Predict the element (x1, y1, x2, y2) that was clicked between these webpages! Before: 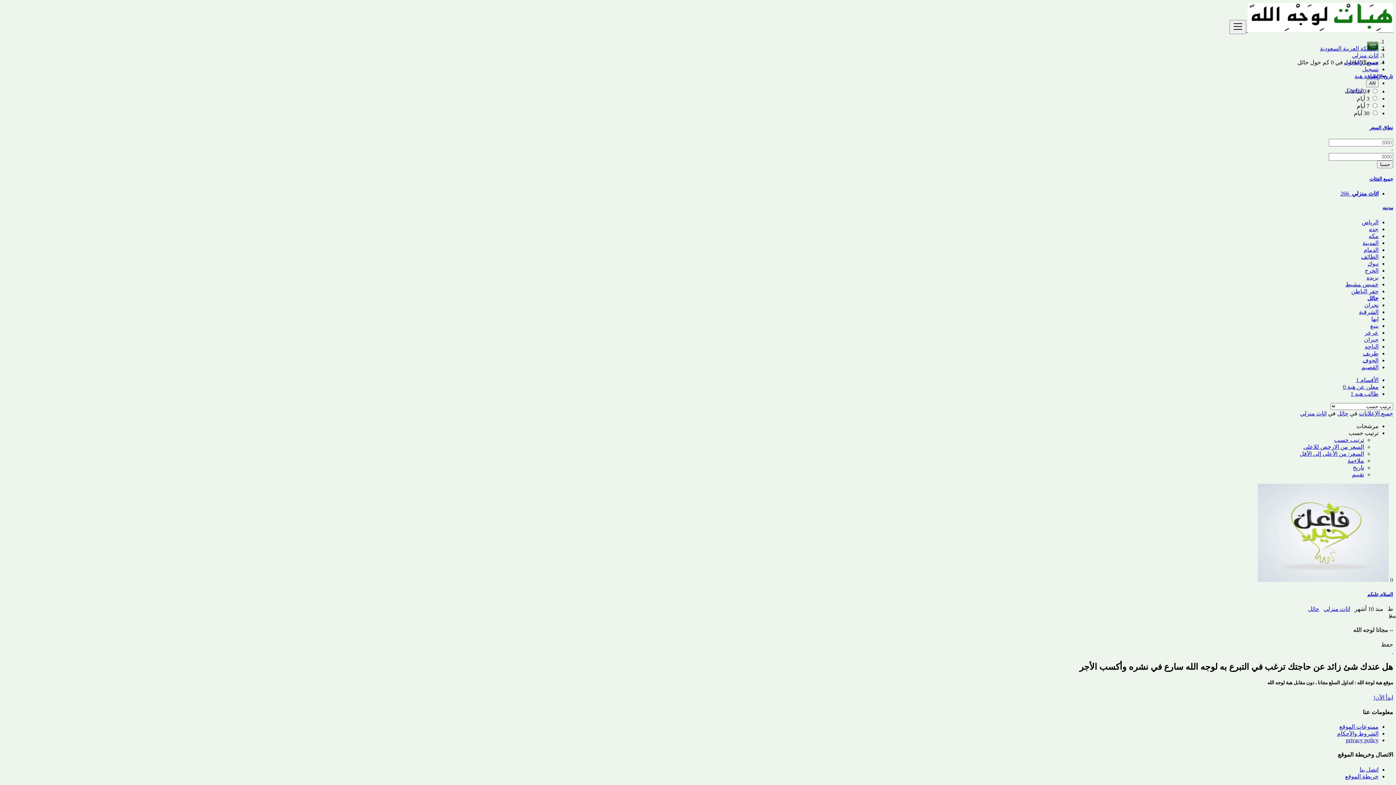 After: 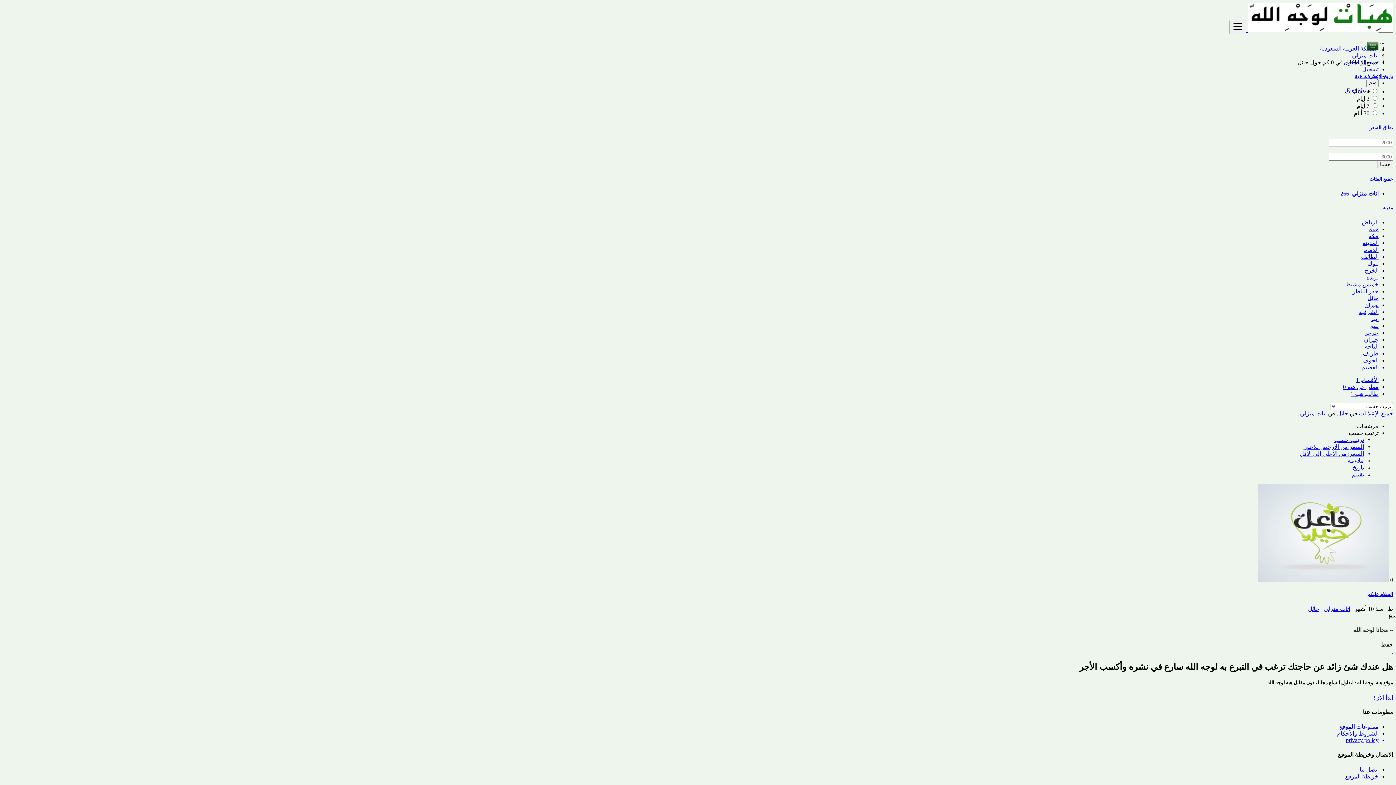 Action: bbox: (1392, 648, 1393, 654) label:  